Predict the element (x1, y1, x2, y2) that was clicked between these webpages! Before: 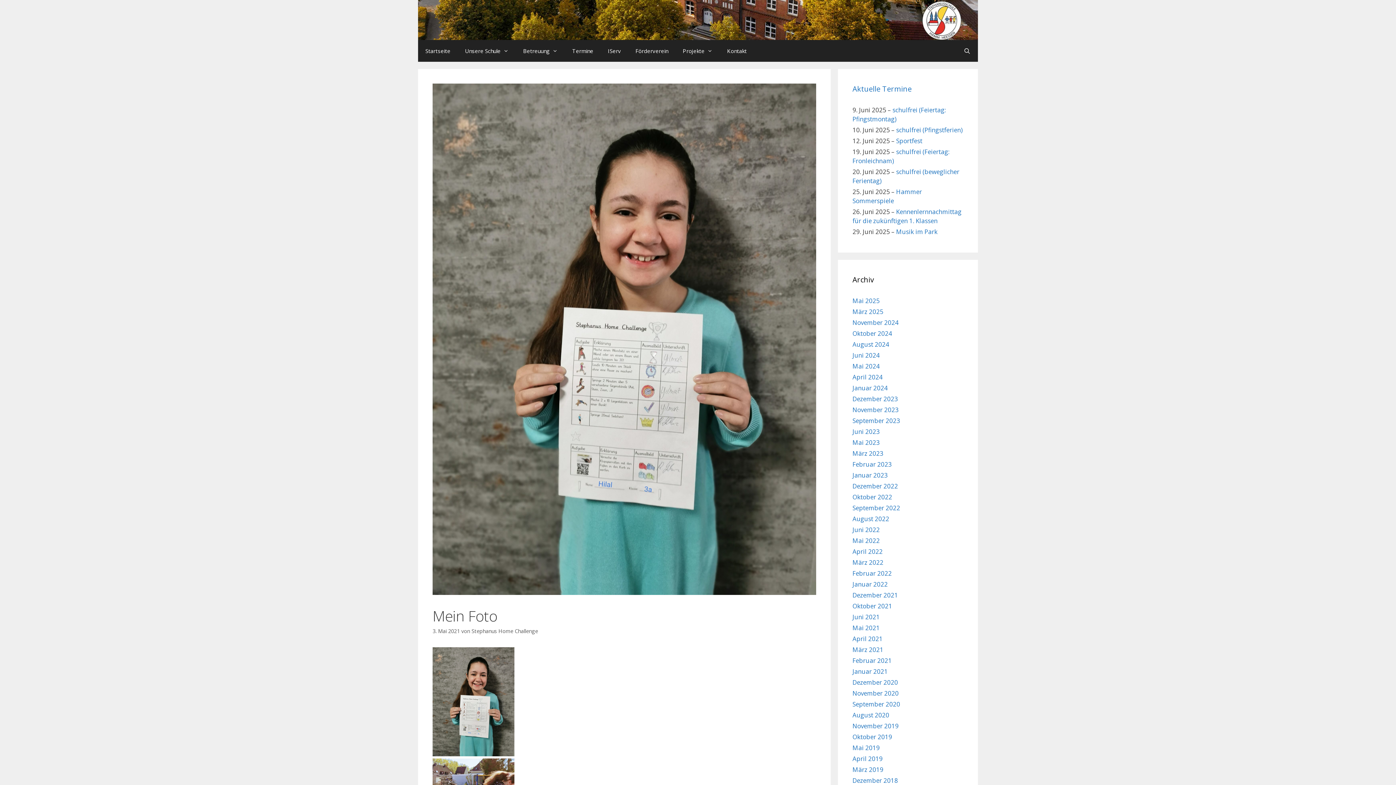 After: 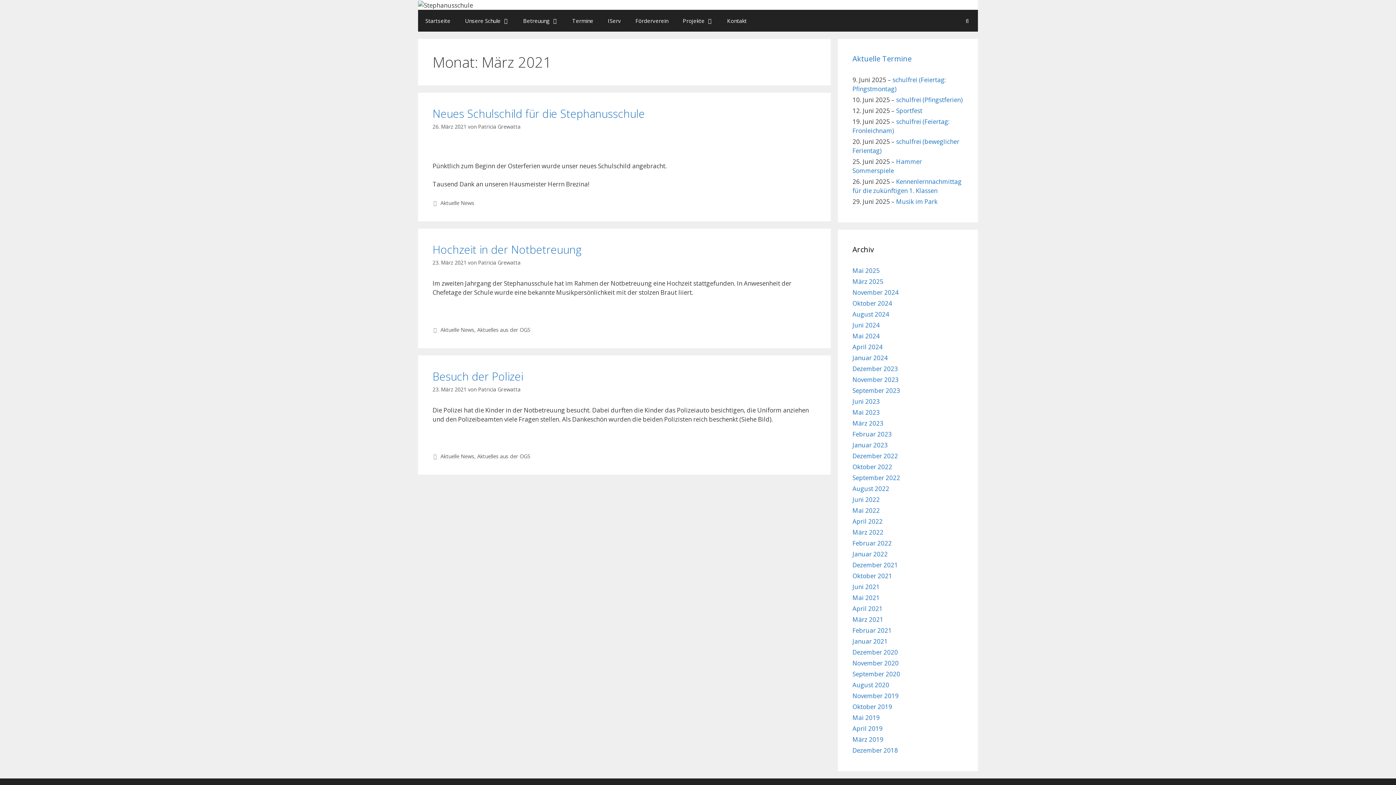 Action: bbox: (852, 645, 883, 654) label: März 2021